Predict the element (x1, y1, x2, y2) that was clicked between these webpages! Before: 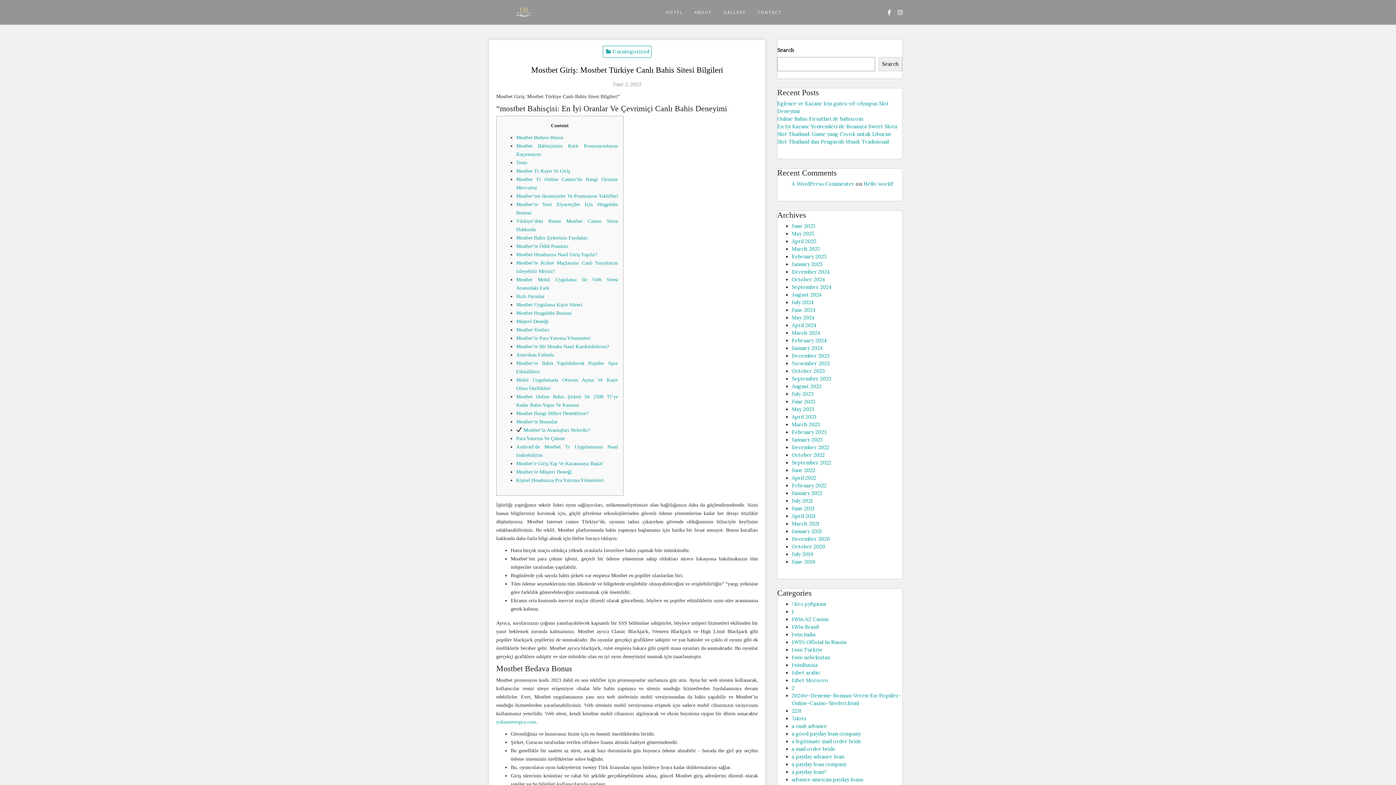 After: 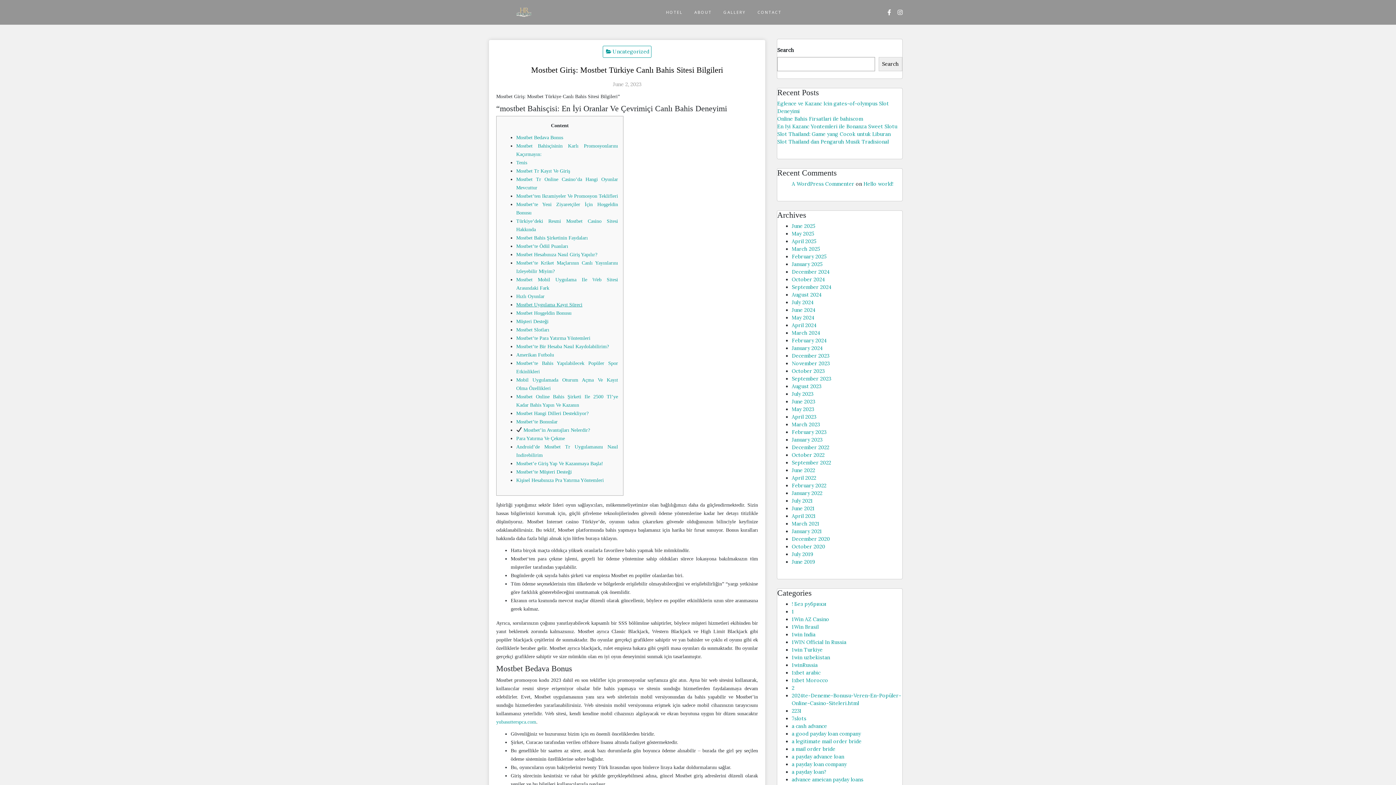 Action: label: Mostbet Uygulama Kayıt Süreci bbox: (516, 302, 582, 307)